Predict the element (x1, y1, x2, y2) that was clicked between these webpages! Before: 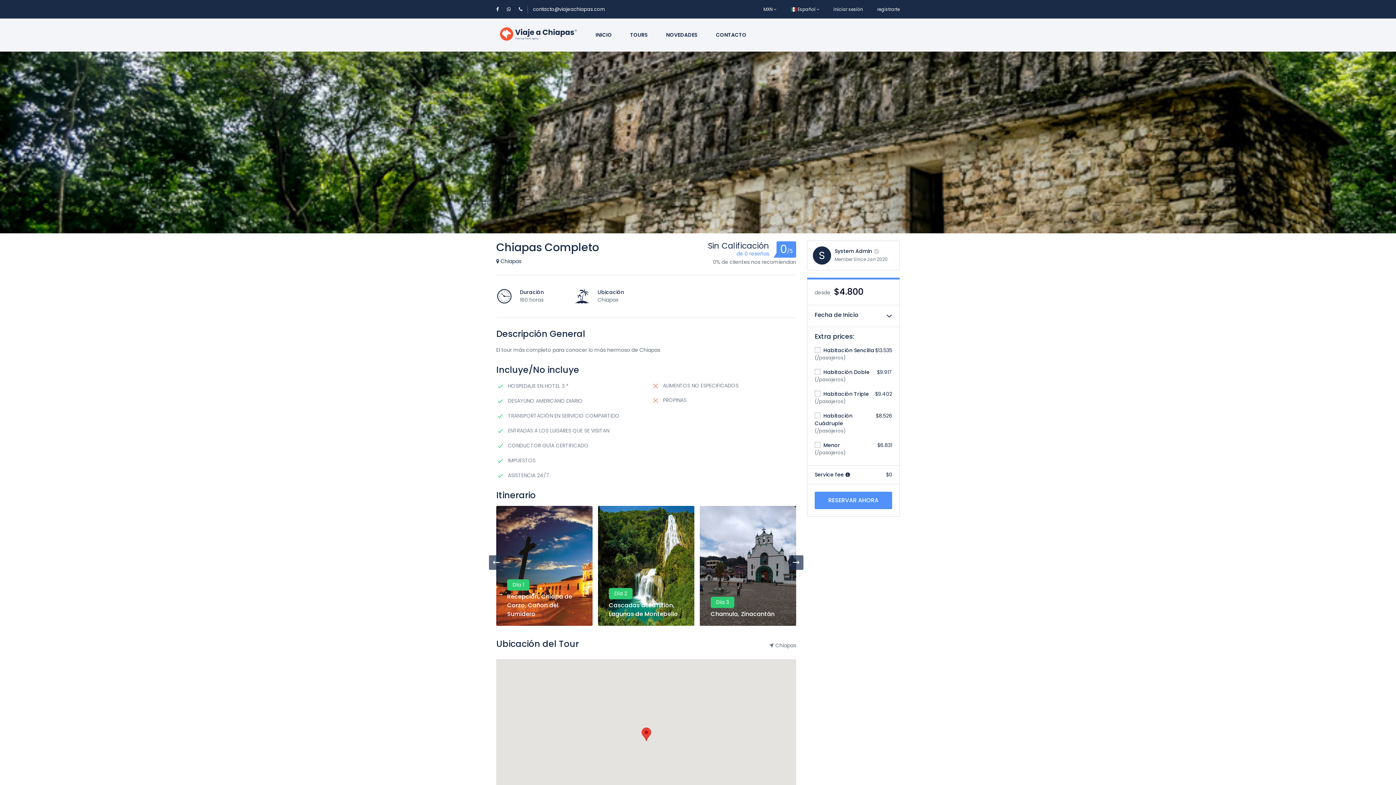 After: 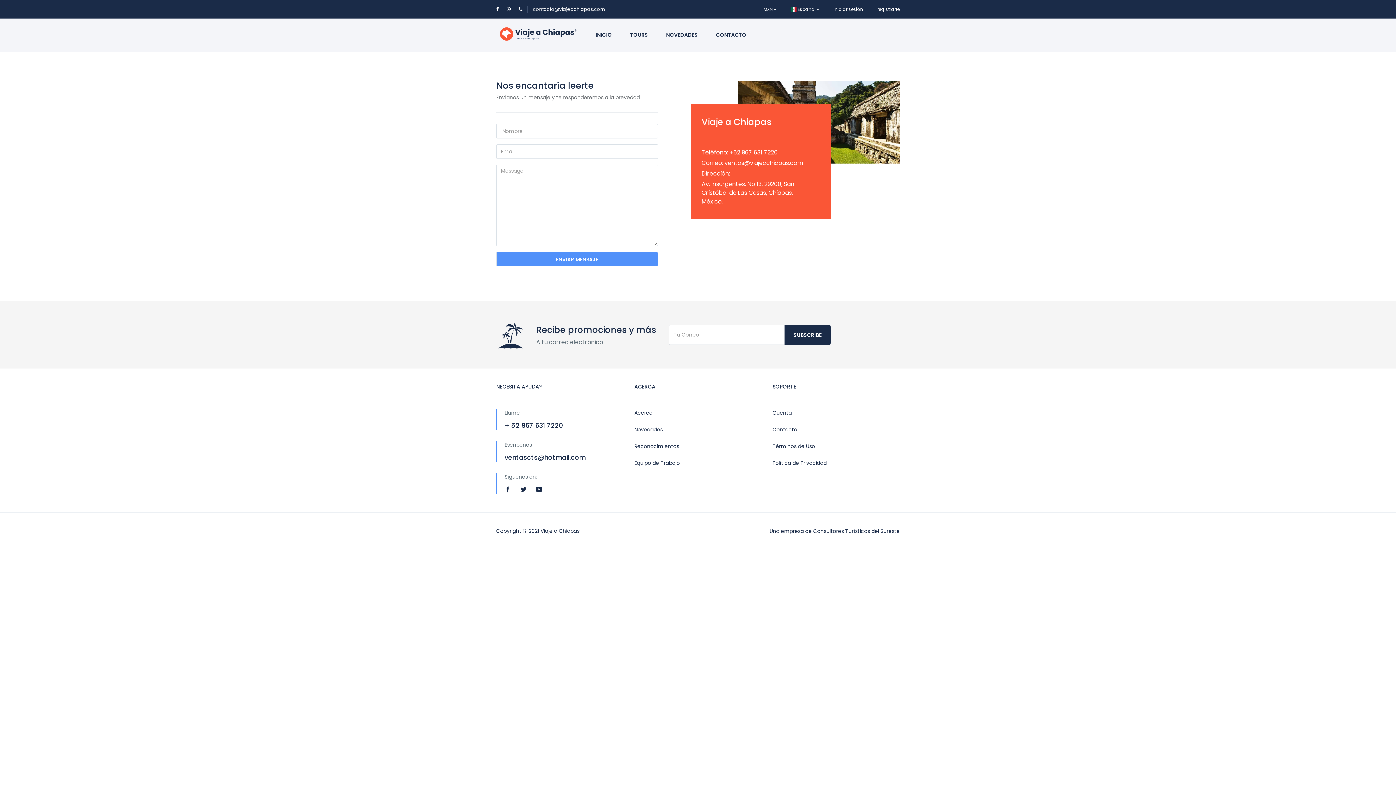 Action: label: CONTACTO bbox: (706, 18, 755, 51)